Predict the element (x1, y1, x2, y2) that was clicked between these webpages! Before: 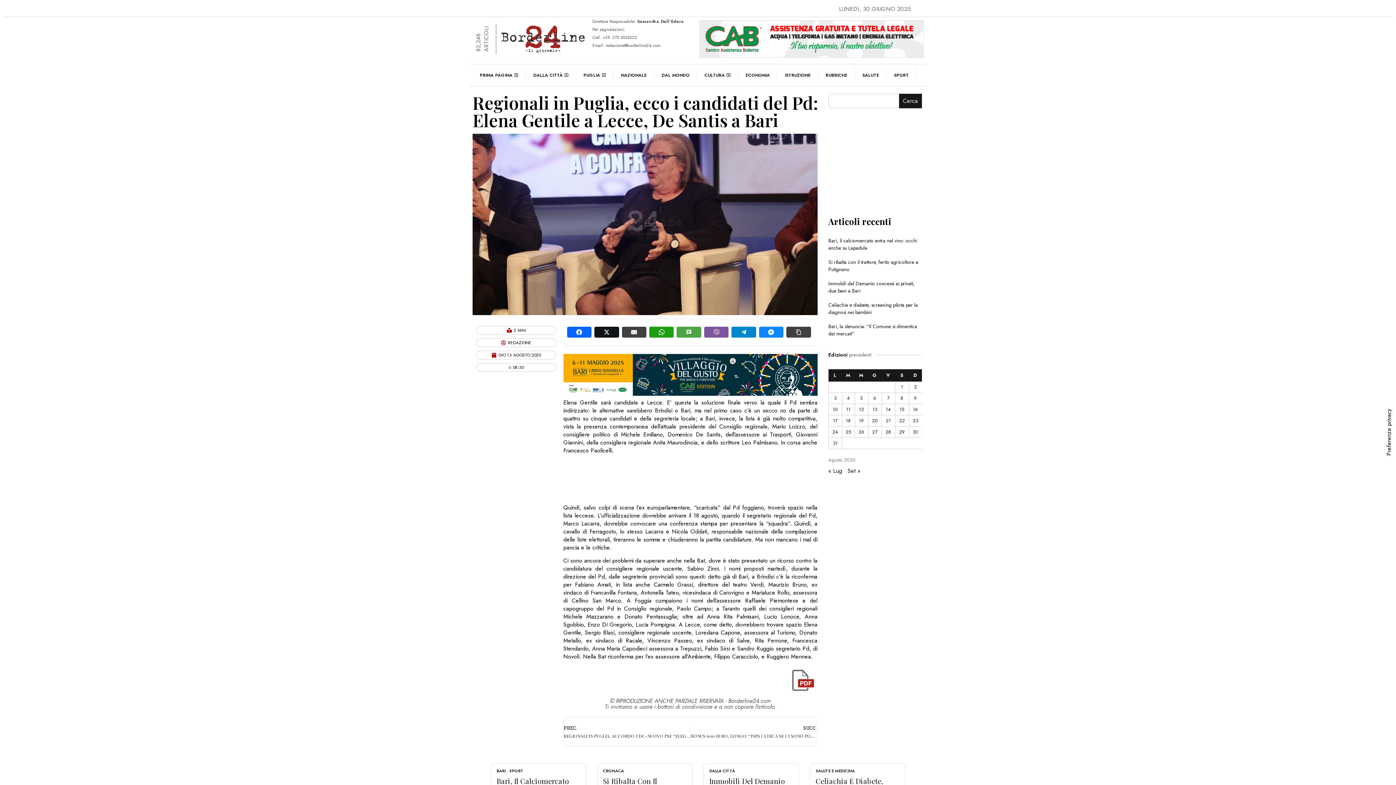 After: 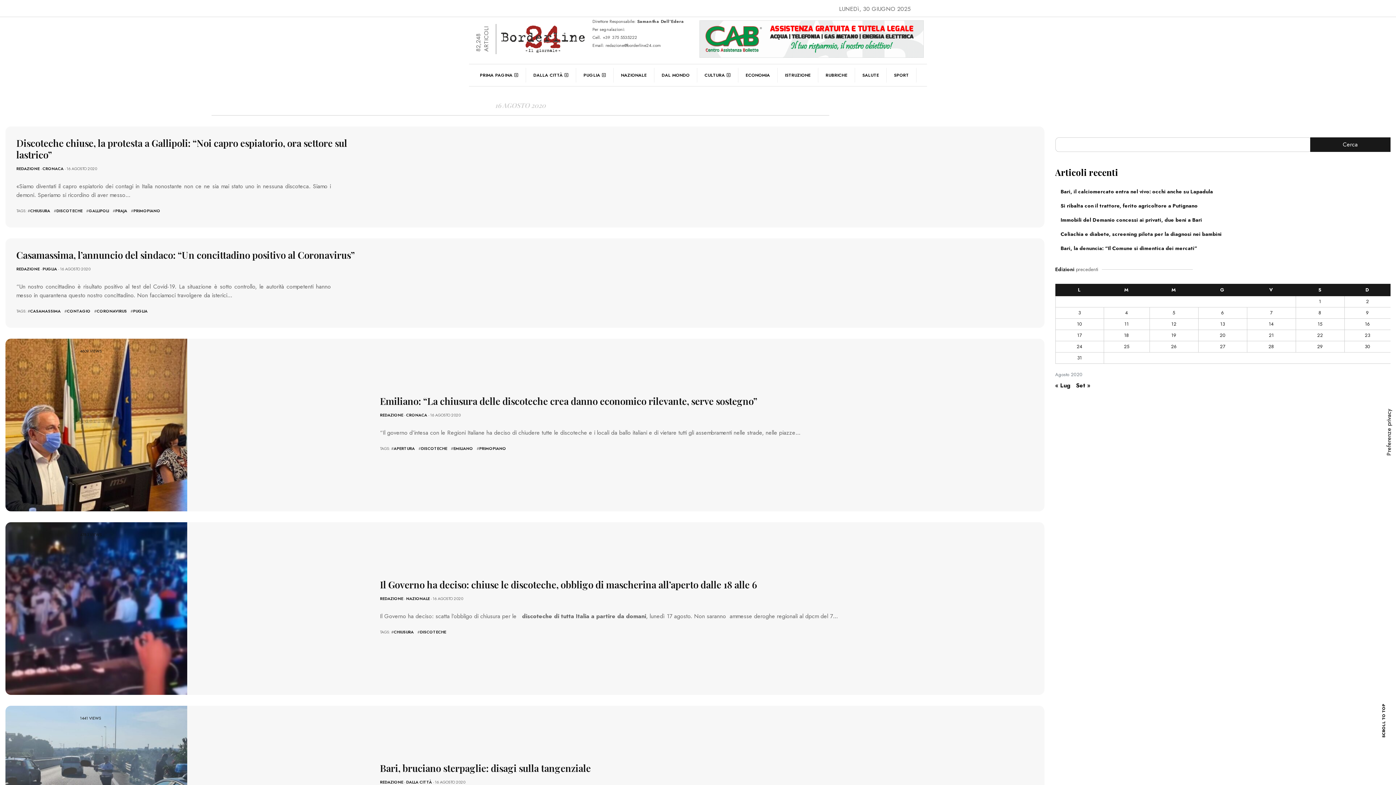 Action: bbox: (913, 406, 918, 413) label: Articoli pubblicati in 16 August 2020